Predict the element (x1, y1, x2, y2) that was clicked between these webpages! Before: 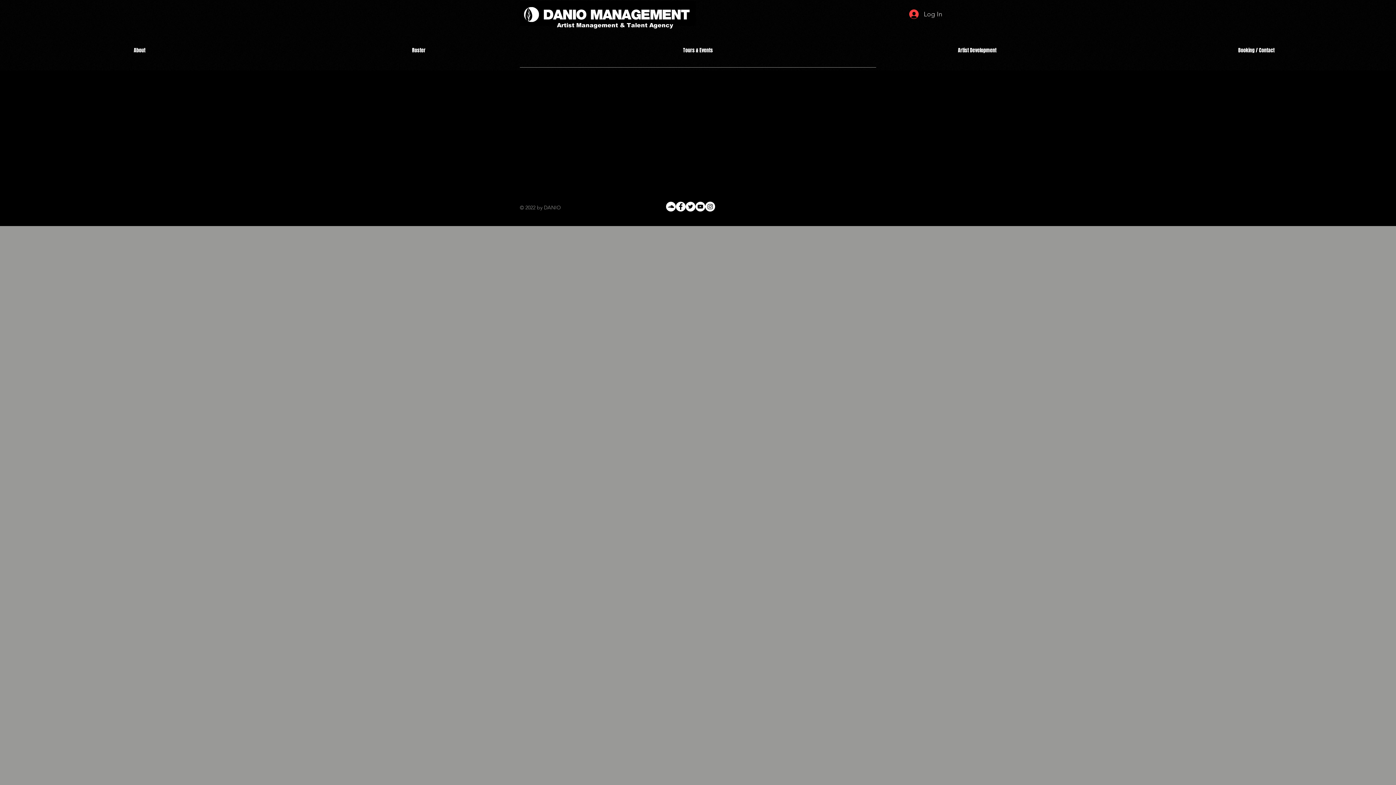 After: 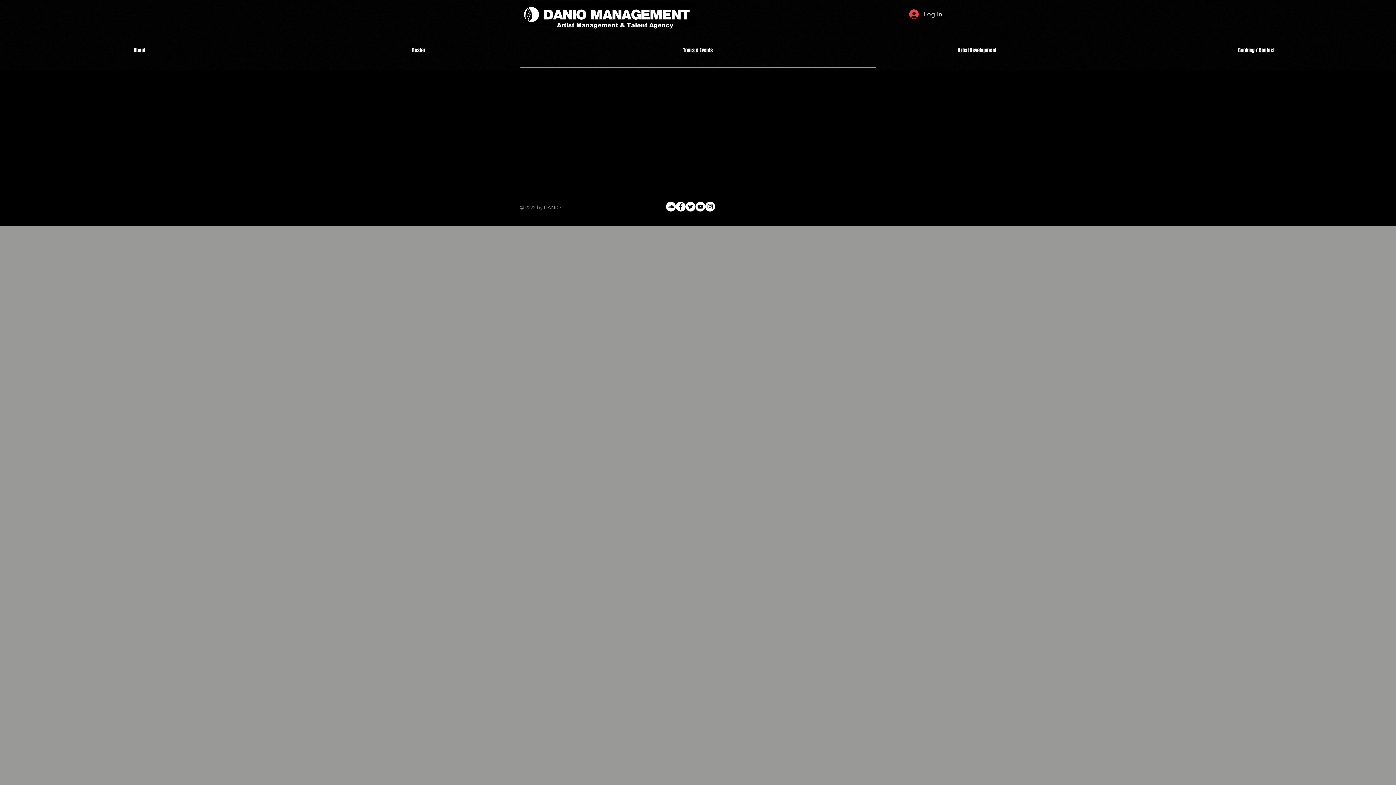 Action: label: SoundCloud bbox: (666, 201, 676, 211)